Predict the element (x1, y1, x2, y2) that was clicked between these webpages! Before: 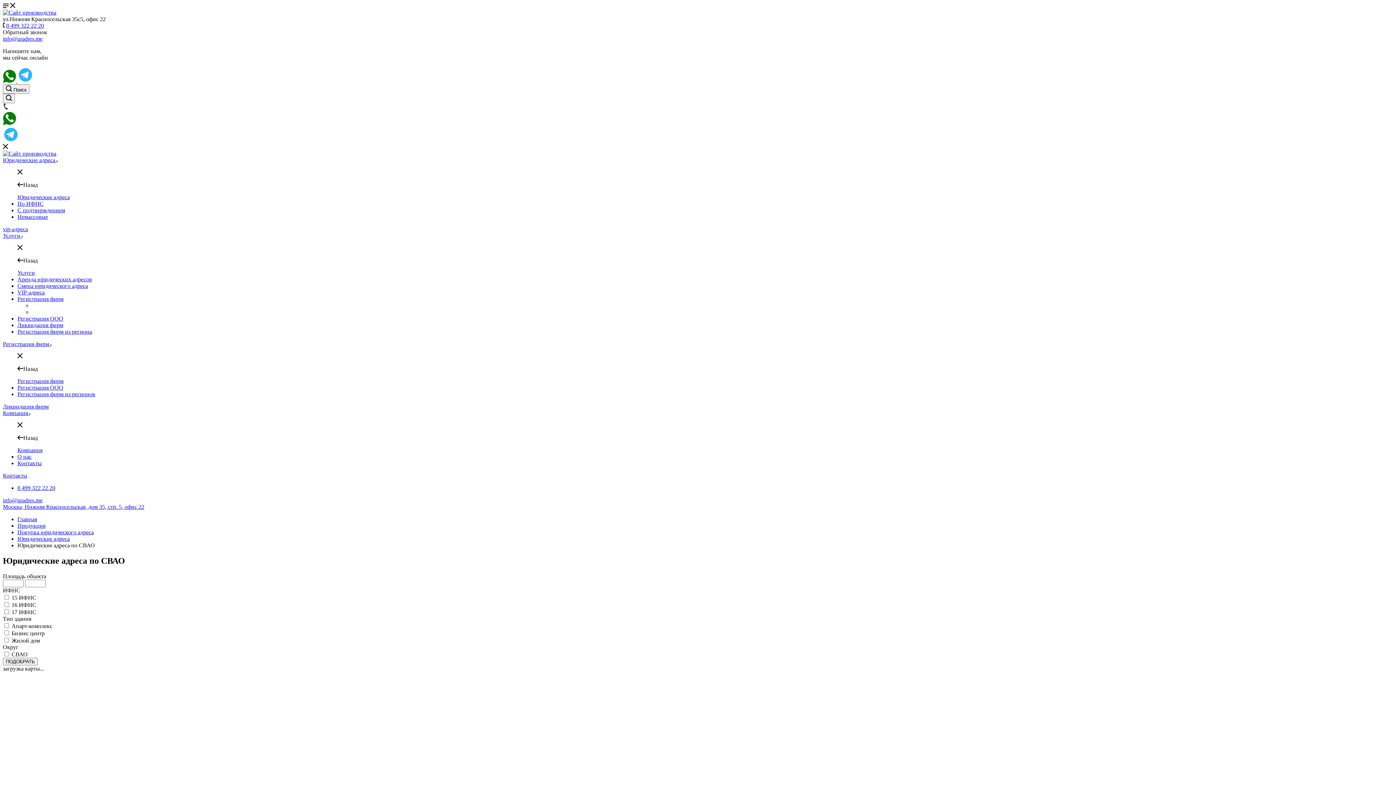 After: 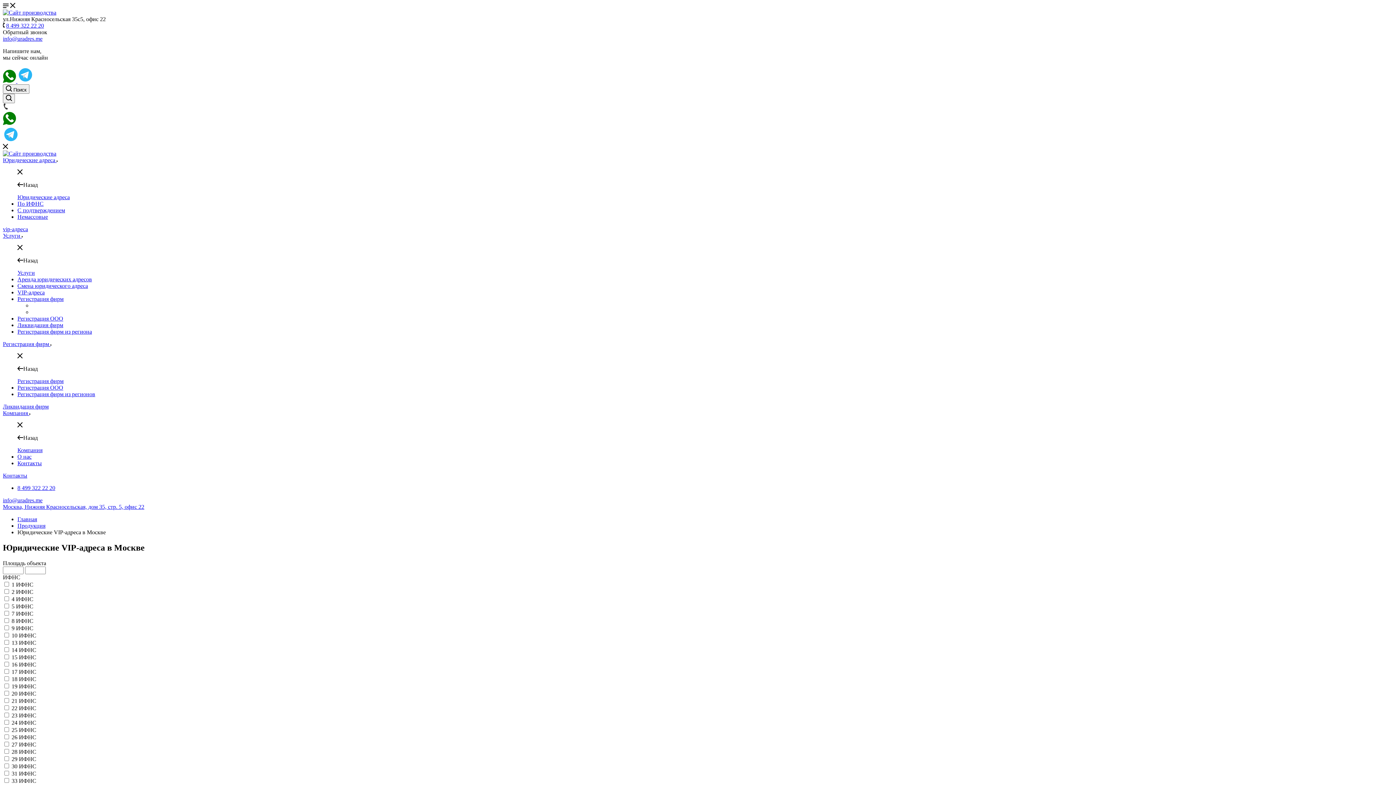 Action: bbox: (17, 289, 44, 295) label: VIP-адреса